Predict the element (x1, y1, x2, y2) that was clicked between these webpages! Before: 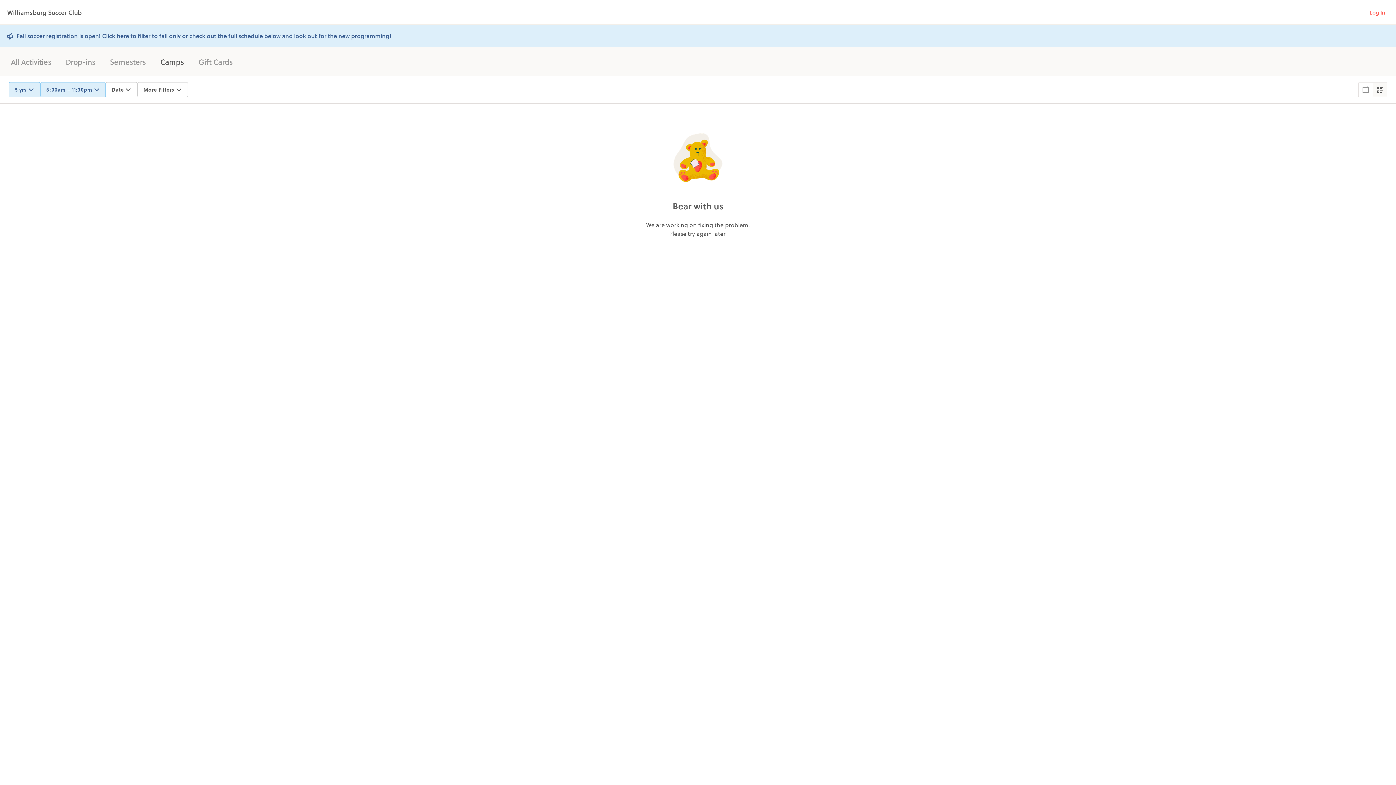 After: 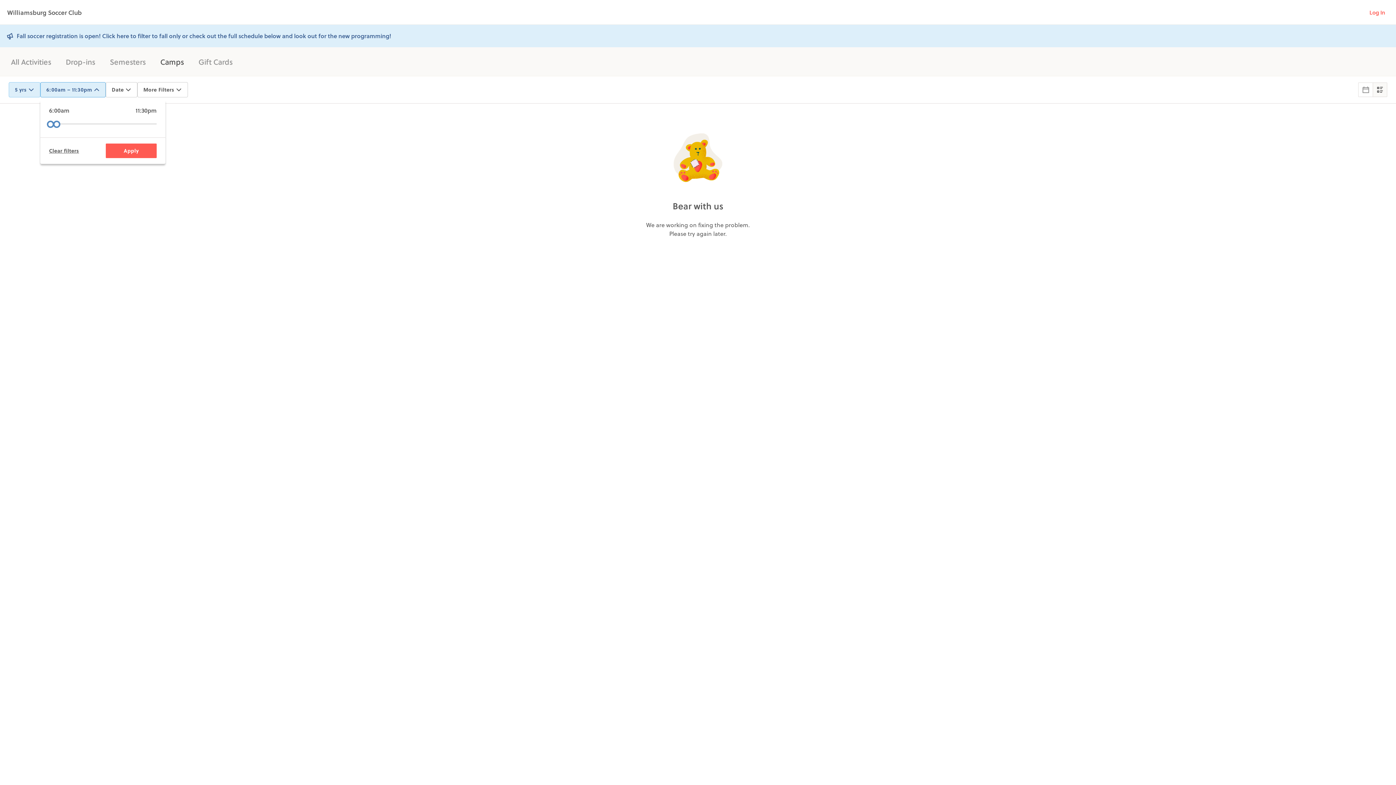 Action: label: 6:00am – 11:30pm bbox: (40, 82, 105, 97)